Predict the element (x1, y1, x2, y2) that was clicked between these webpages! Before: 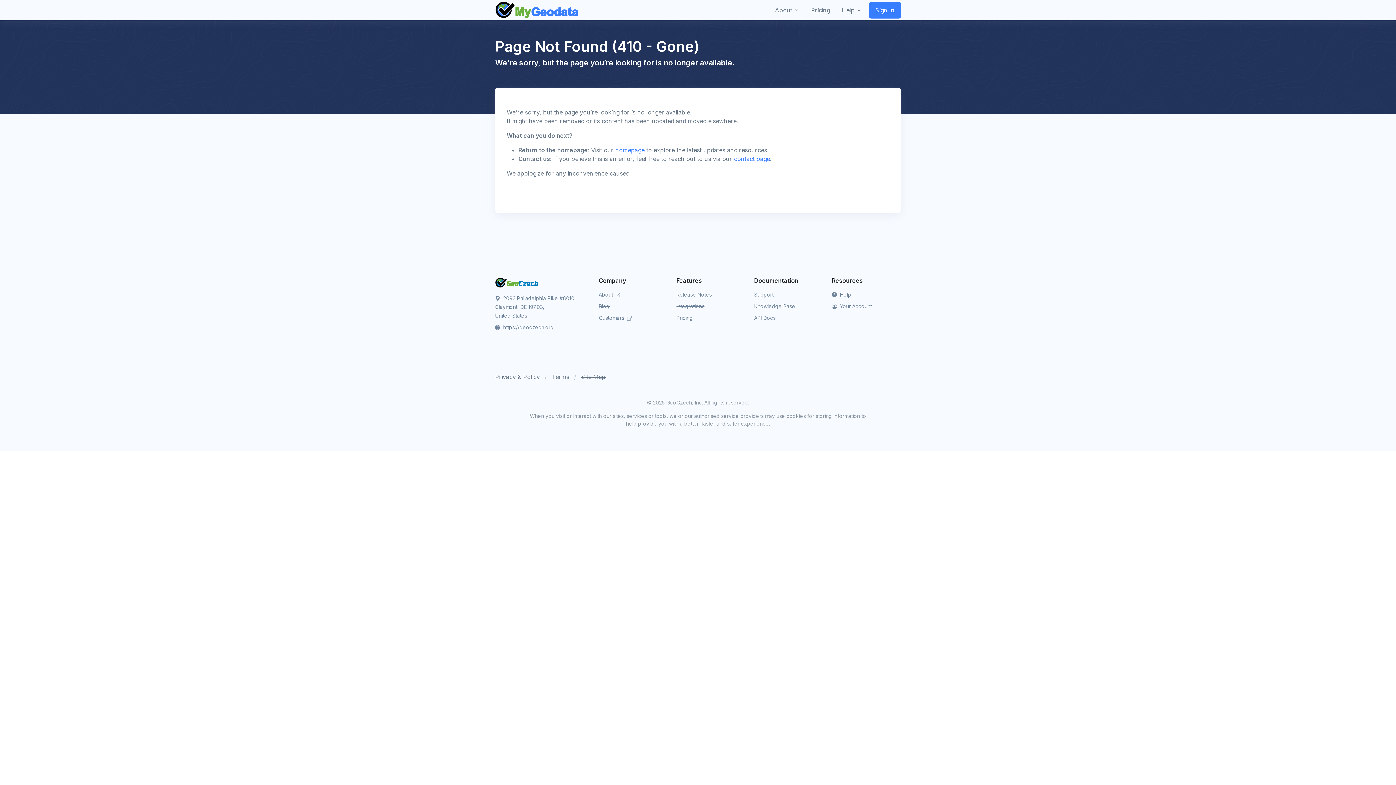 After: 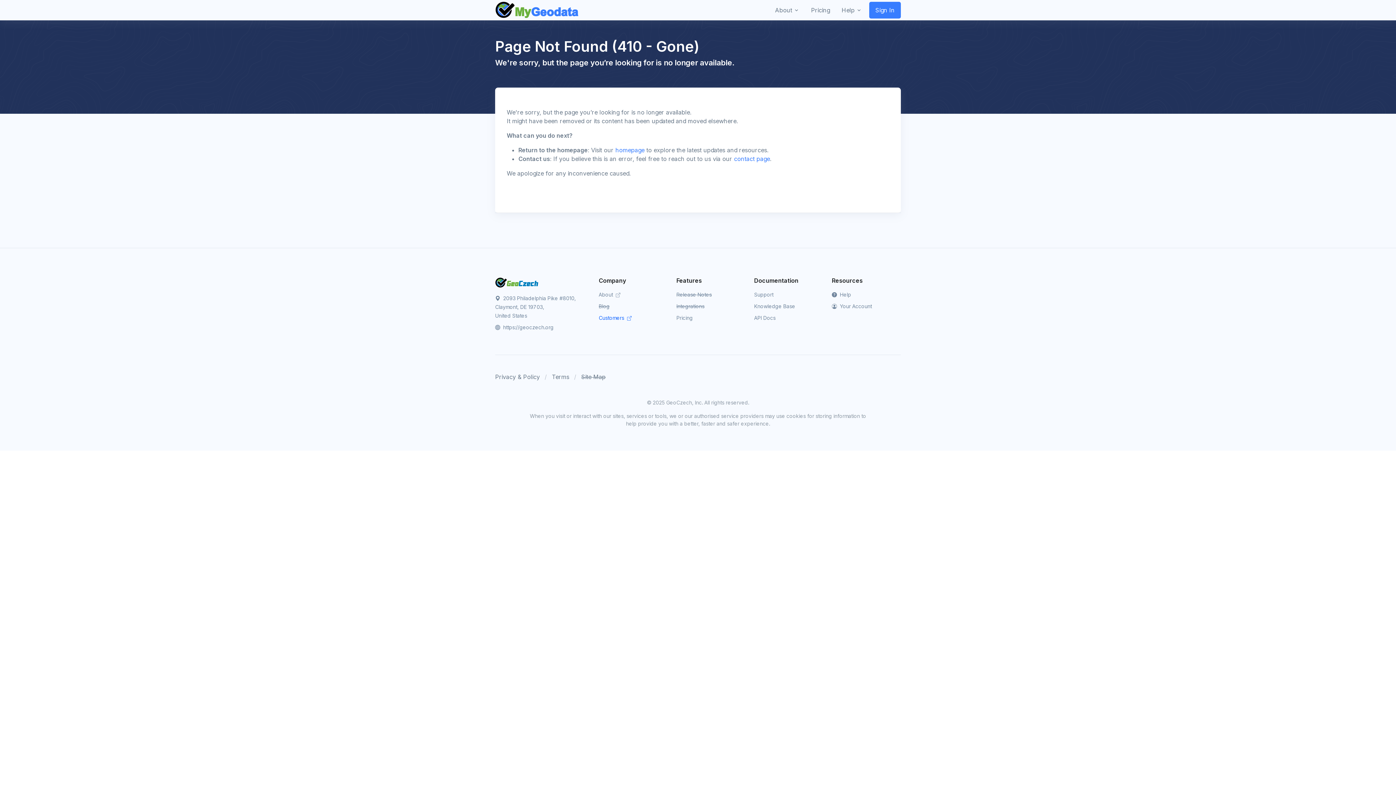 Action: bbox: (598, 314, 631, 321) label: Customers 